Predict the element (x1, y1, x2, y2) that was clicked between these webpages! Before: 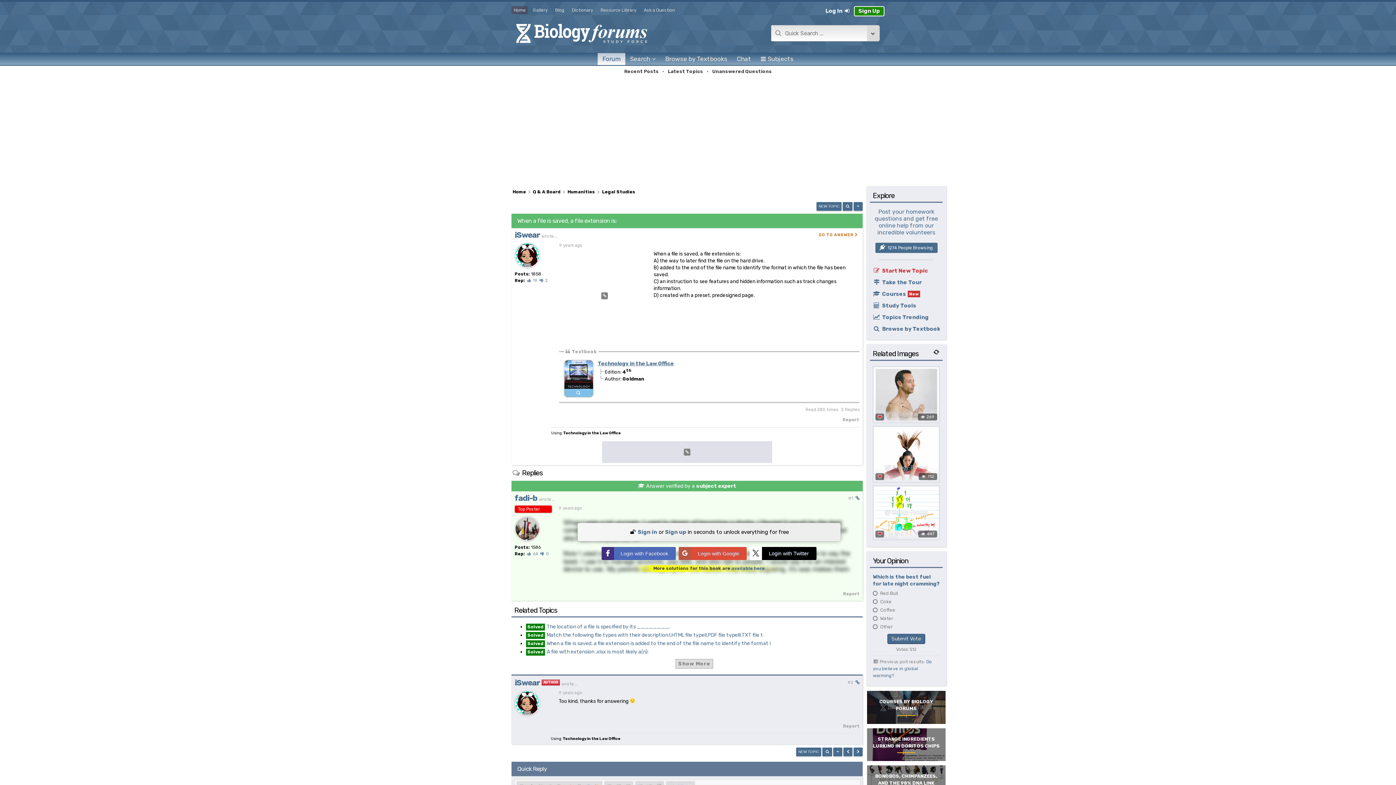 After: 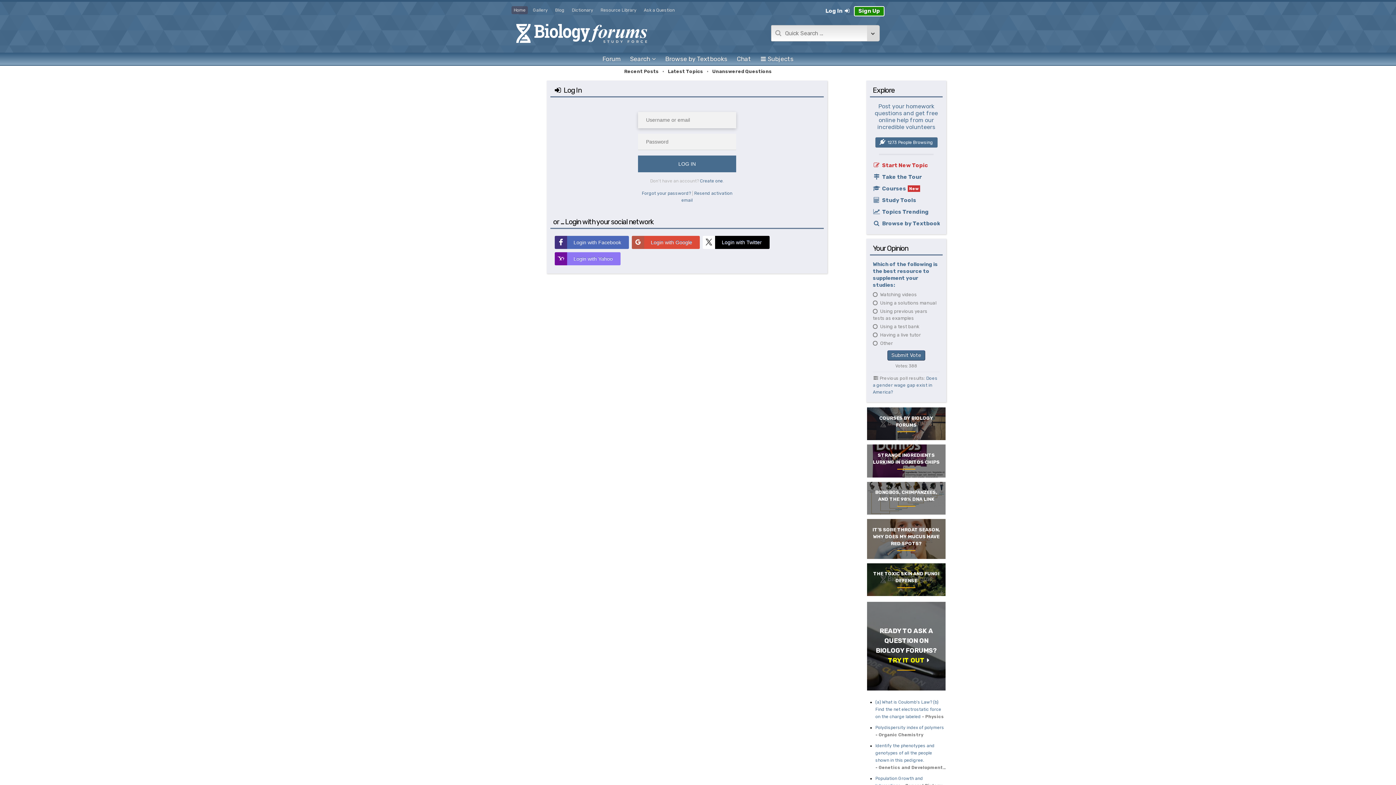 Action: label: Log In  bbox: (825, 6, 853, 16)